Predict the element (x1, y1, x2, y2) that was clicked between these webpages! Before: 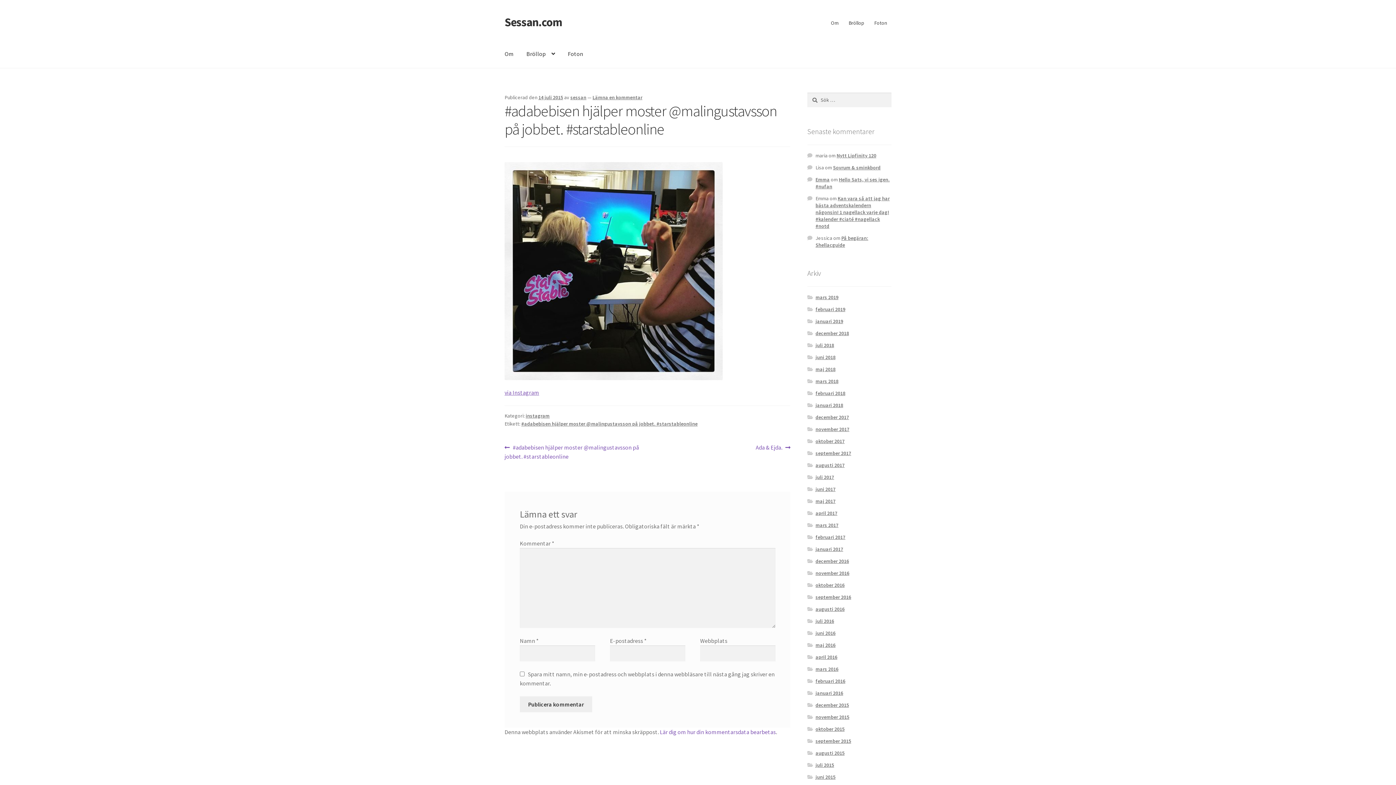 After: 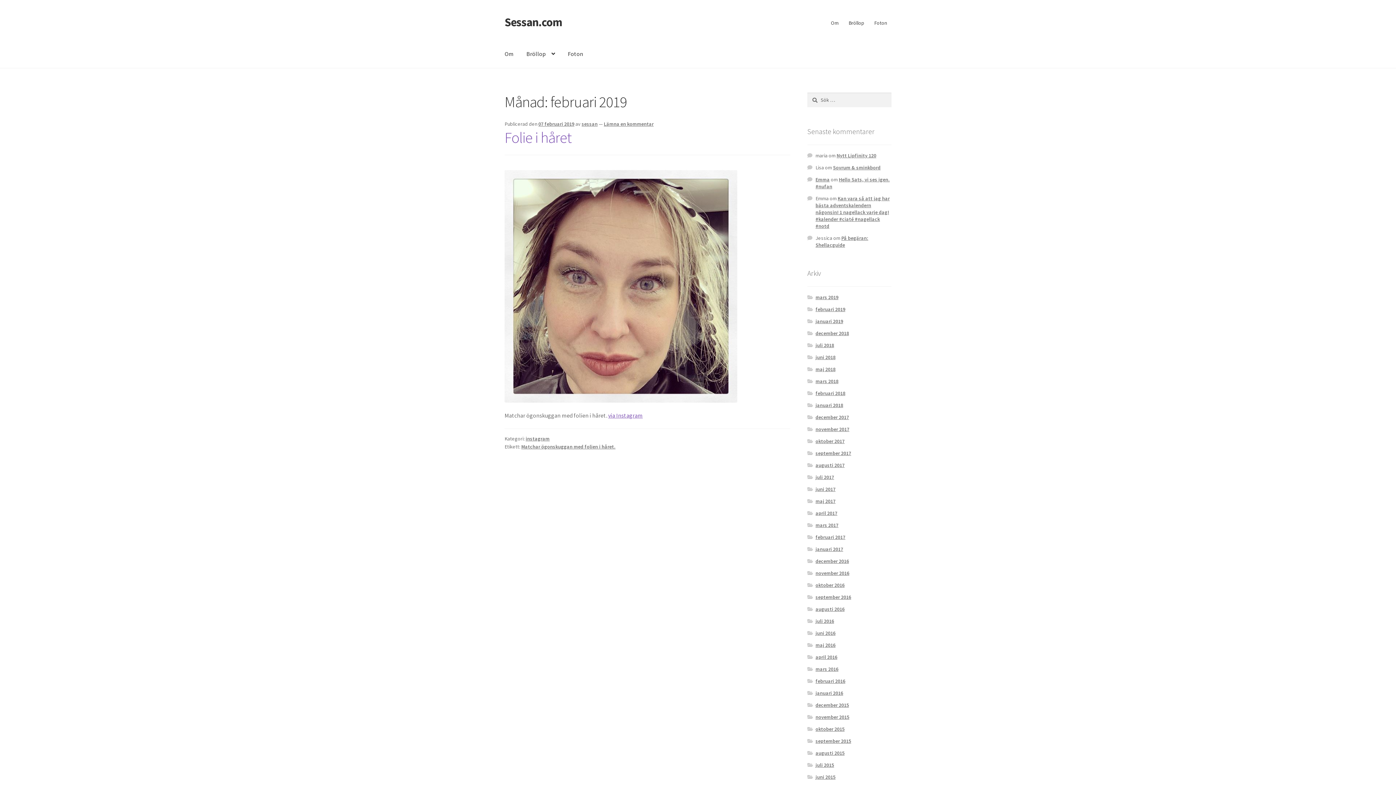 Action: label: februari 2019 bbox: (815, 306, 845, 312)